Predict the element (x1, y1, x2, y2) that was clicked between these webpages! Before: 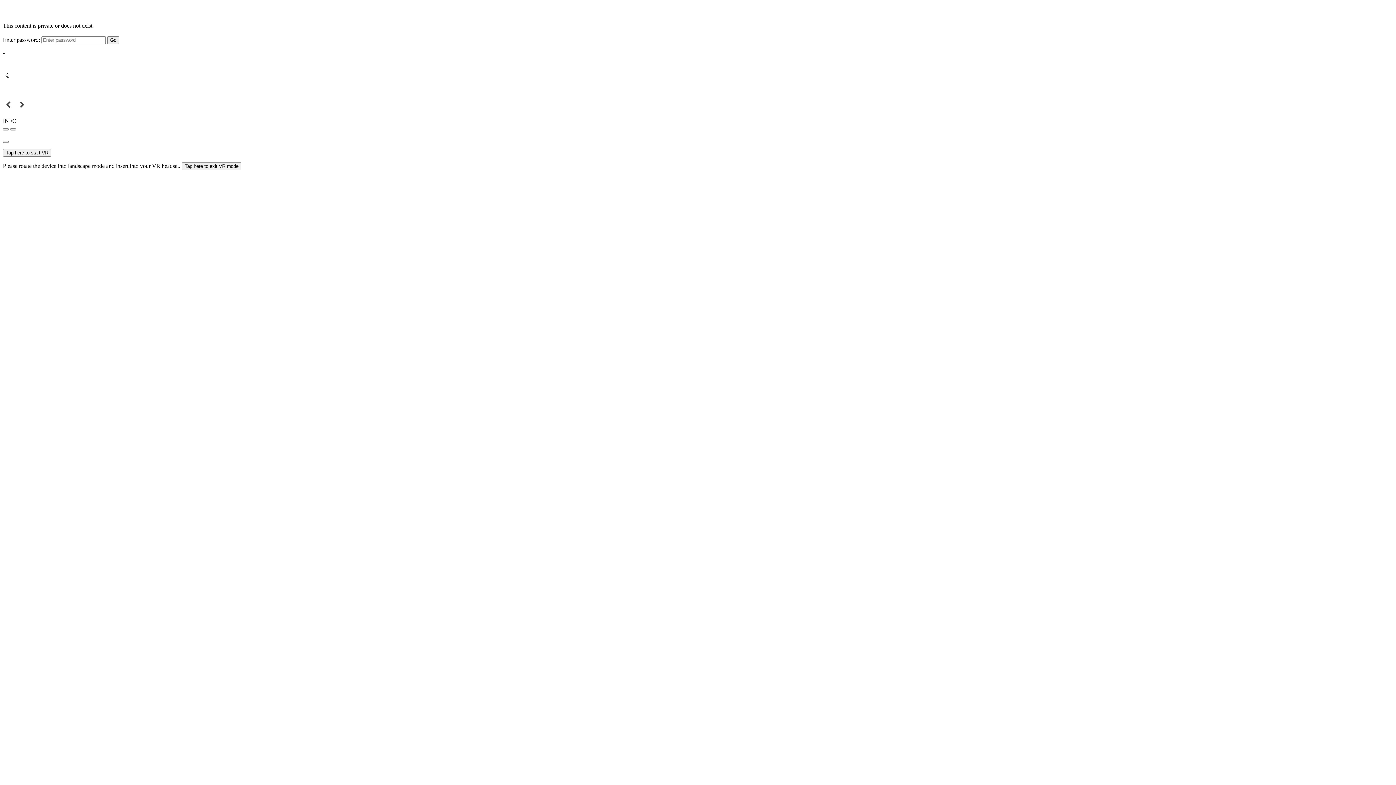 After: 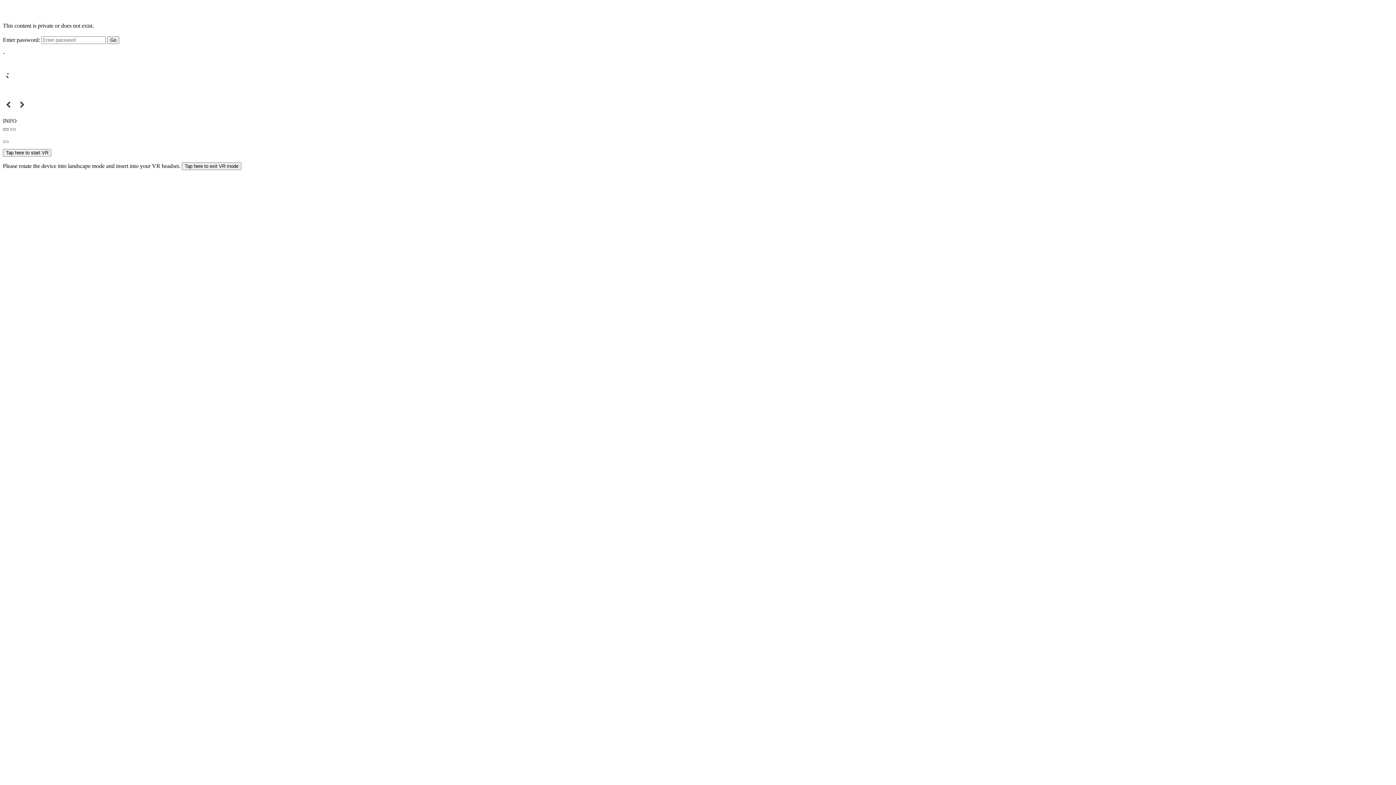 Action: bbox: (2, 128, 8, 130)